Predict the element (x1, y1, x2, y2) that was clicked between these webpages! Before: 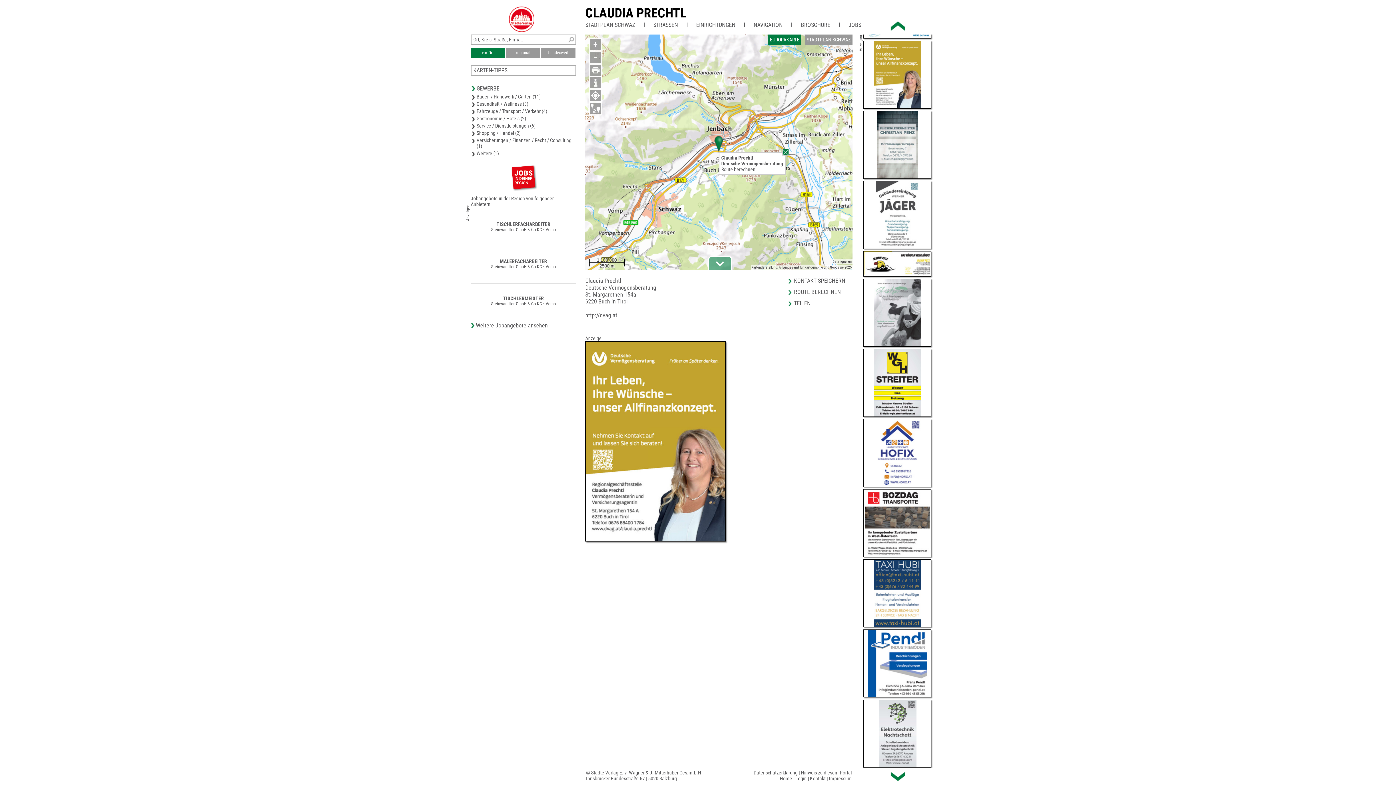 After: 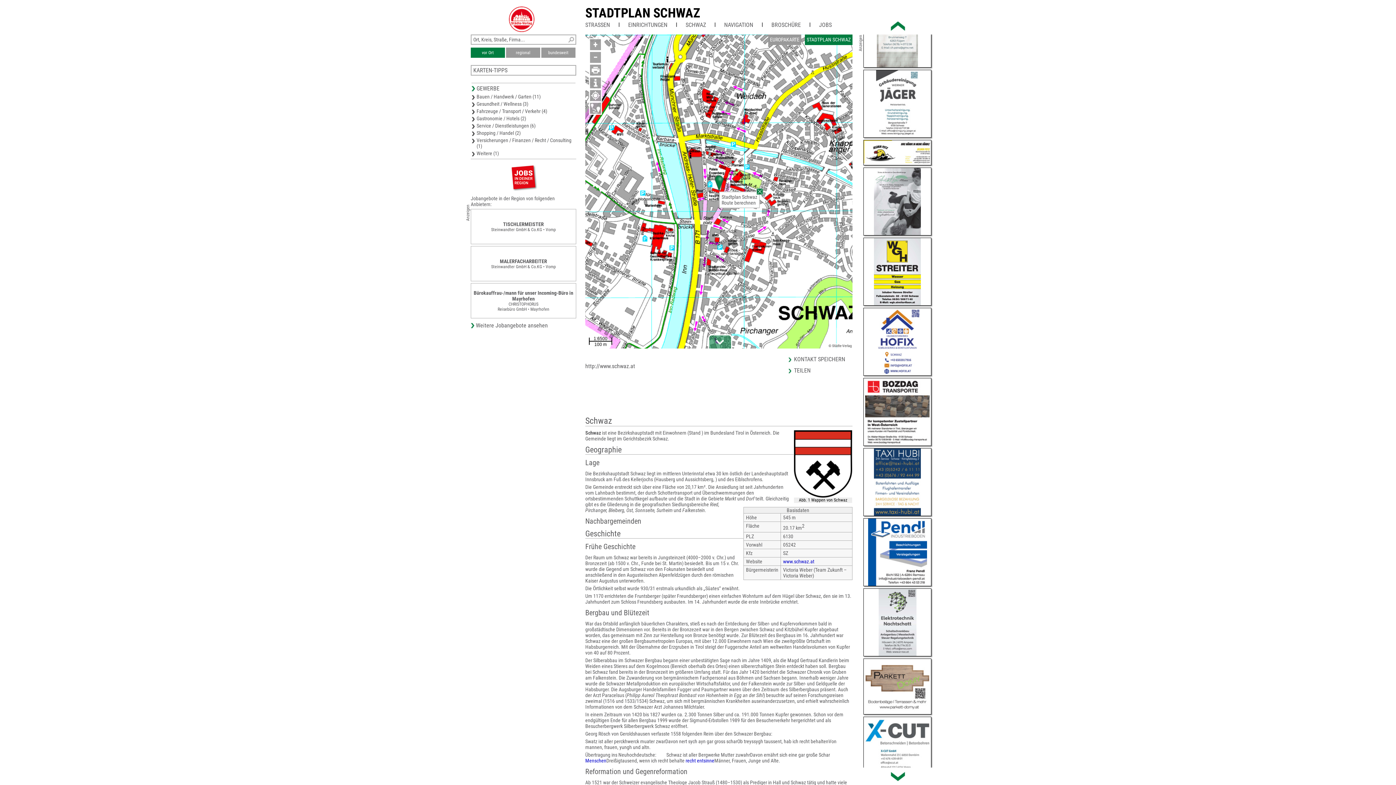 Action: bbox: (585, 5, 686, 20) label: CLAUDIA PRECHTL